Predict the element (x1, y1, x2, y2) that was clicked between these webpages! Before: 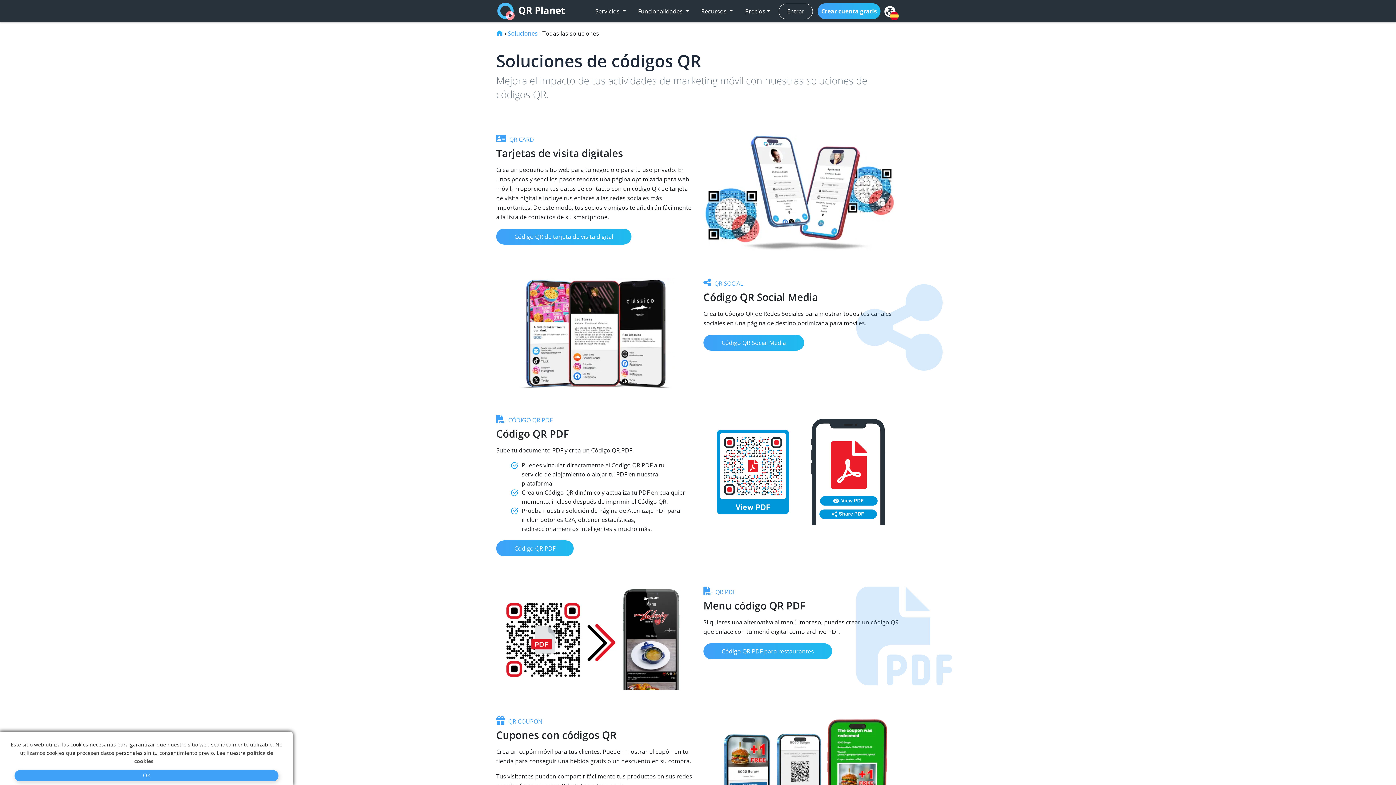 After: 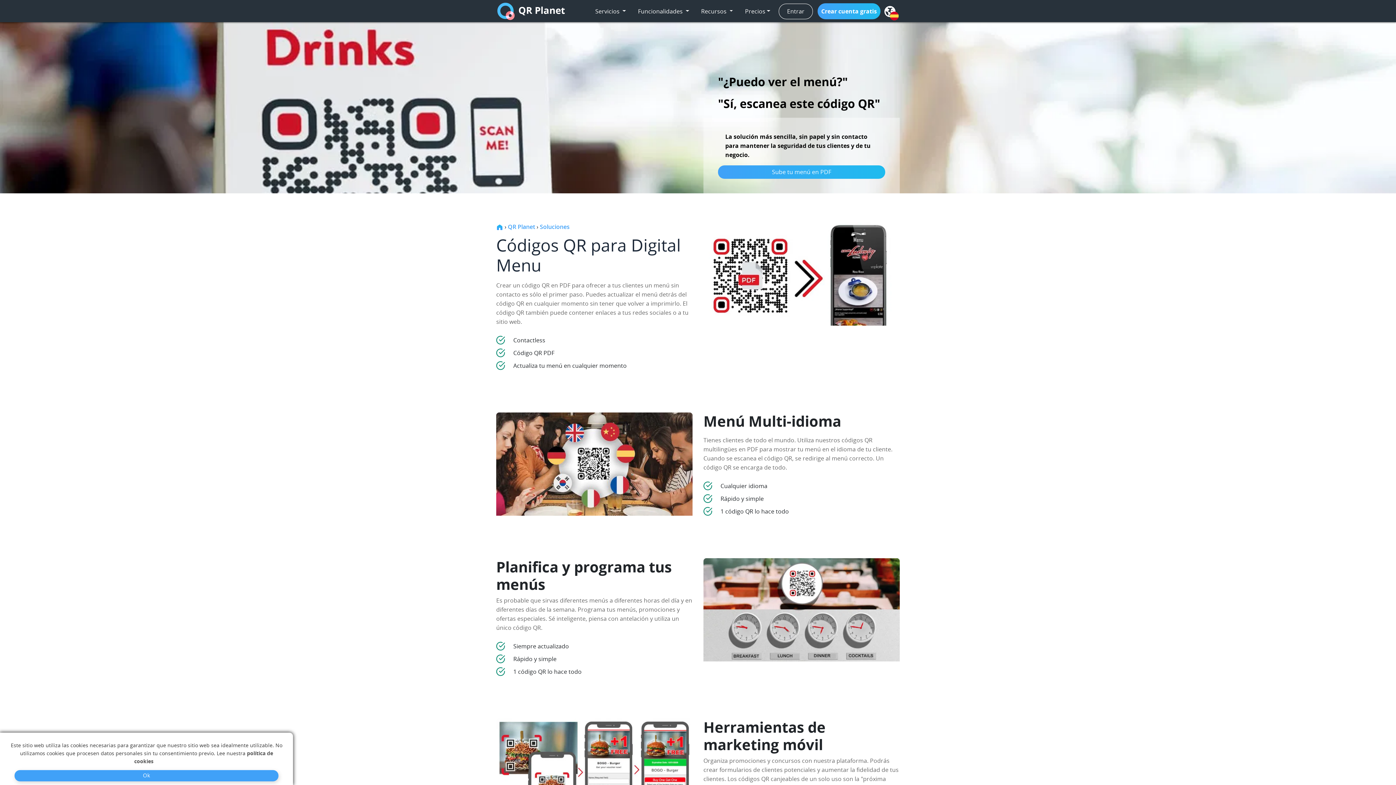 Action: bbox: (496, 635, 692, 643)